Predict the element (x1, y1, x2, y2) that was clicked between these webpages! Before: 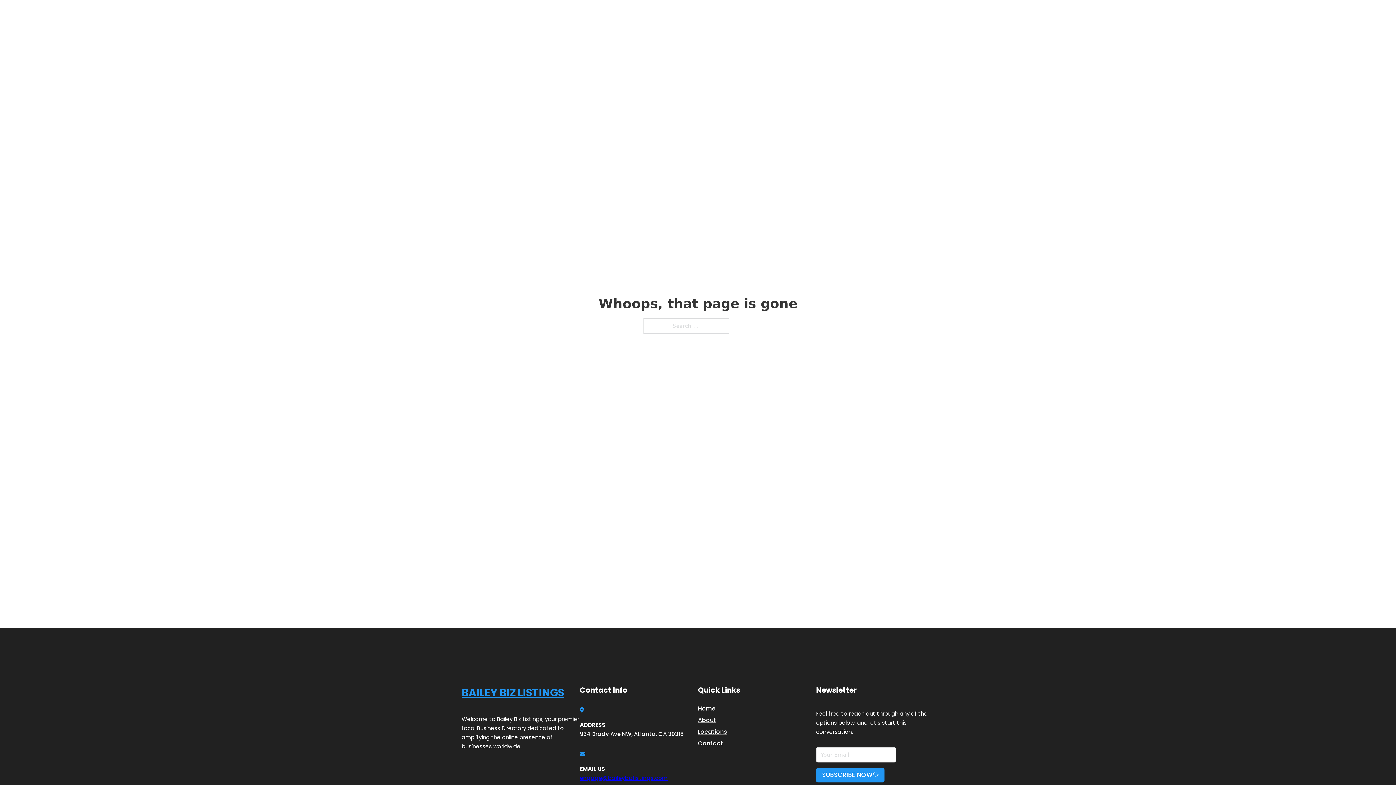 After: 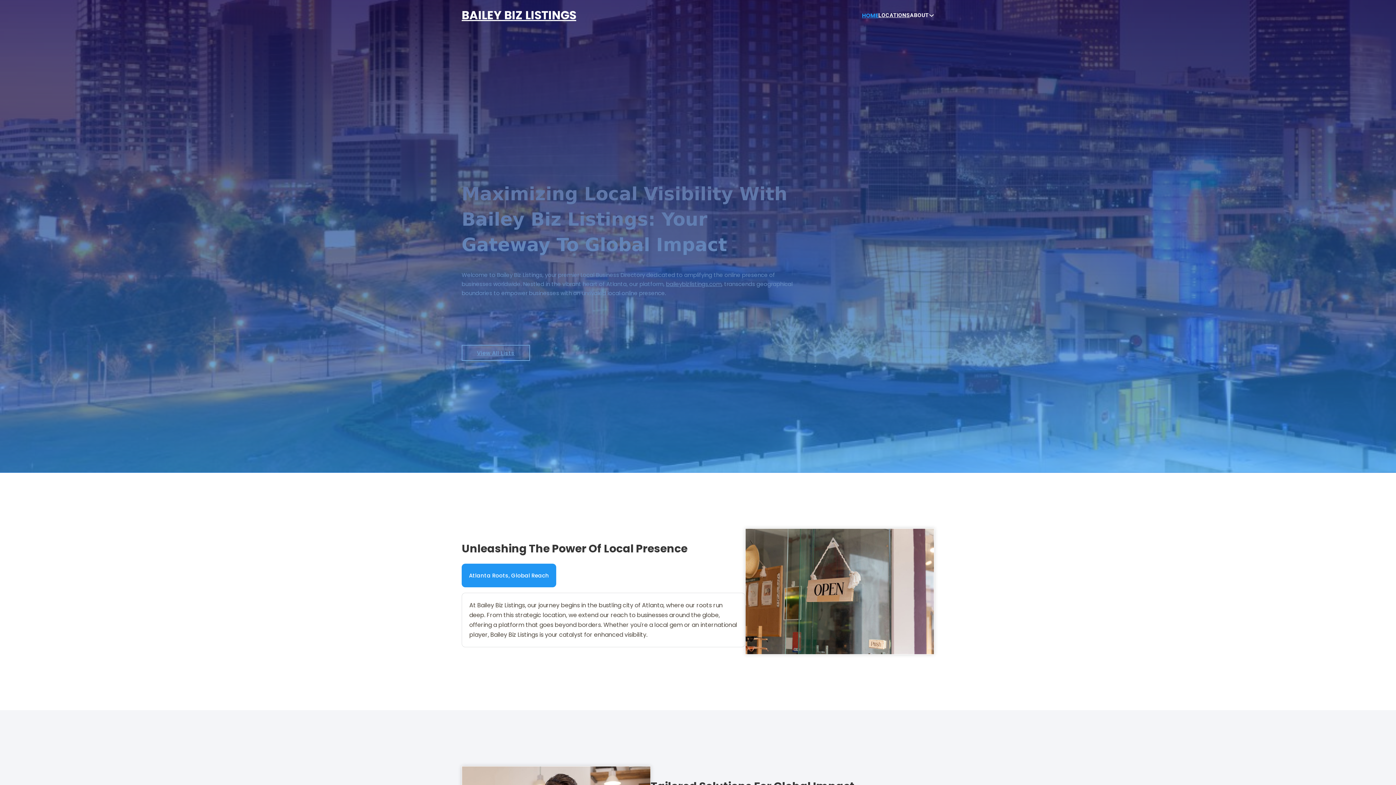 Action: label: HOME bbox: (862, 10, 878, 19)